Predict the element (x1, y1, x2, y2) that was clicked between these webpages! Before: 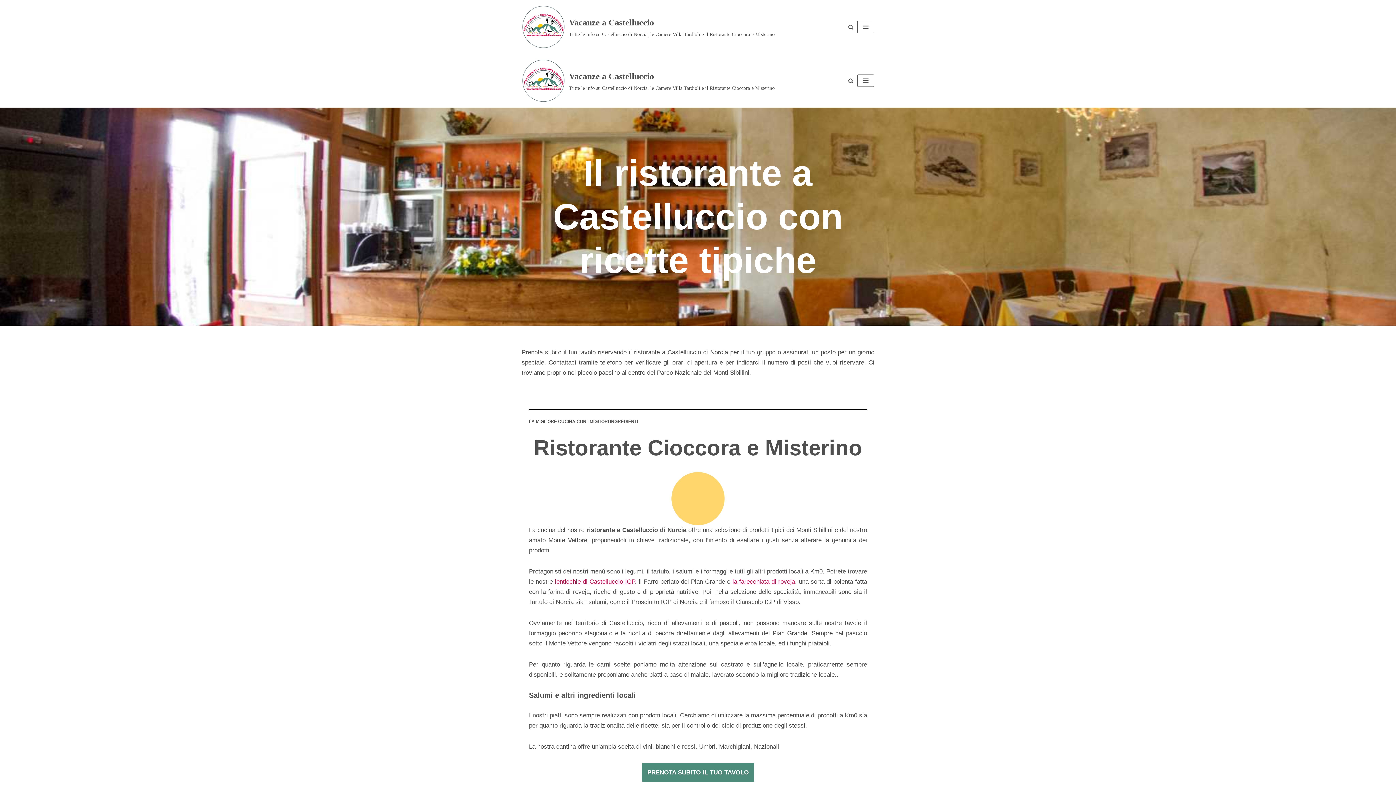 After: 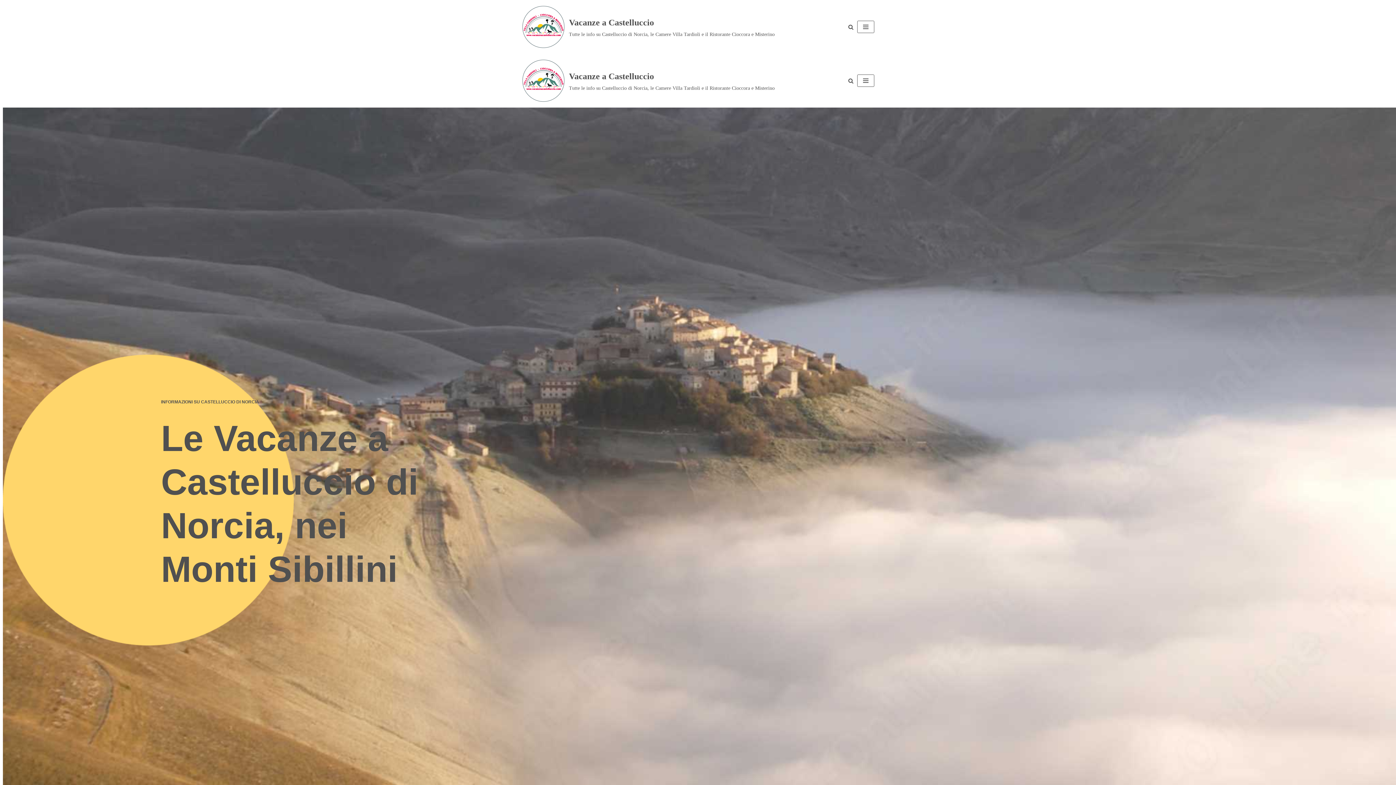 Action: label: Vacanze a Castelluccio Tutte le info su Castelluccio di Norcia, le Camere Villa Tardioli e il Ristorante Cioccora e Misterino bbox: (521, 5, 774, 48)